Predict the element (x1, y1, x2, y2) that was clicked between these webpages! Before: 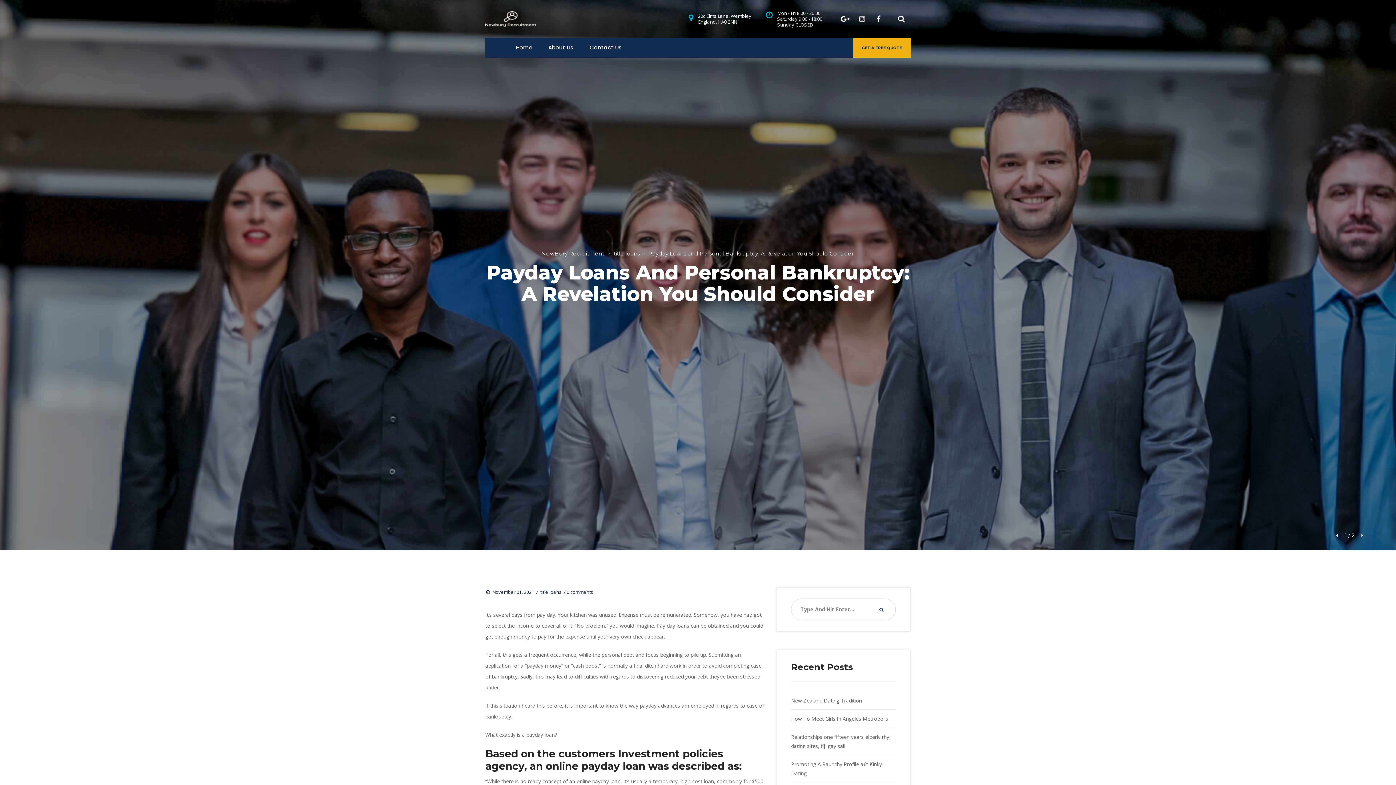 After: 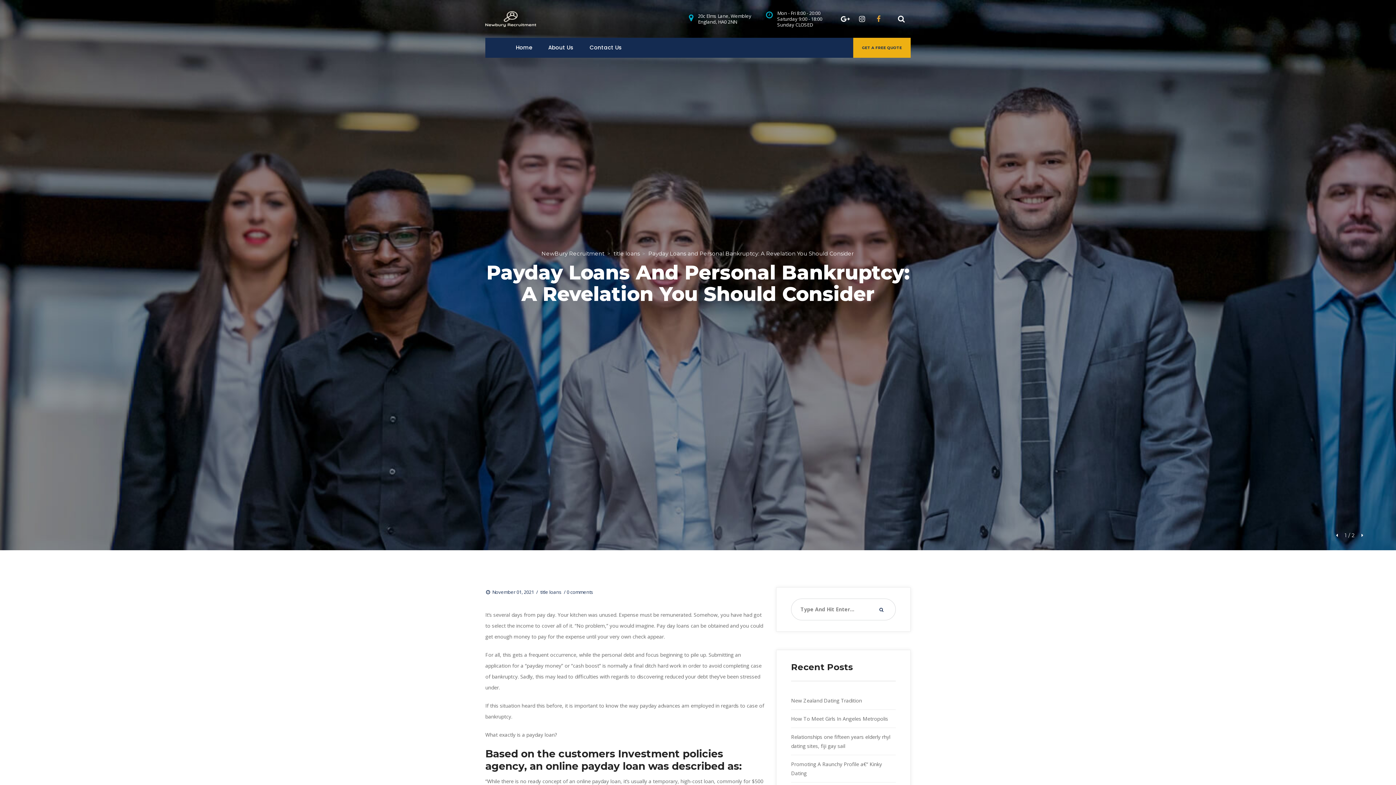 Action: bbox: (871, 11, 886, 26)